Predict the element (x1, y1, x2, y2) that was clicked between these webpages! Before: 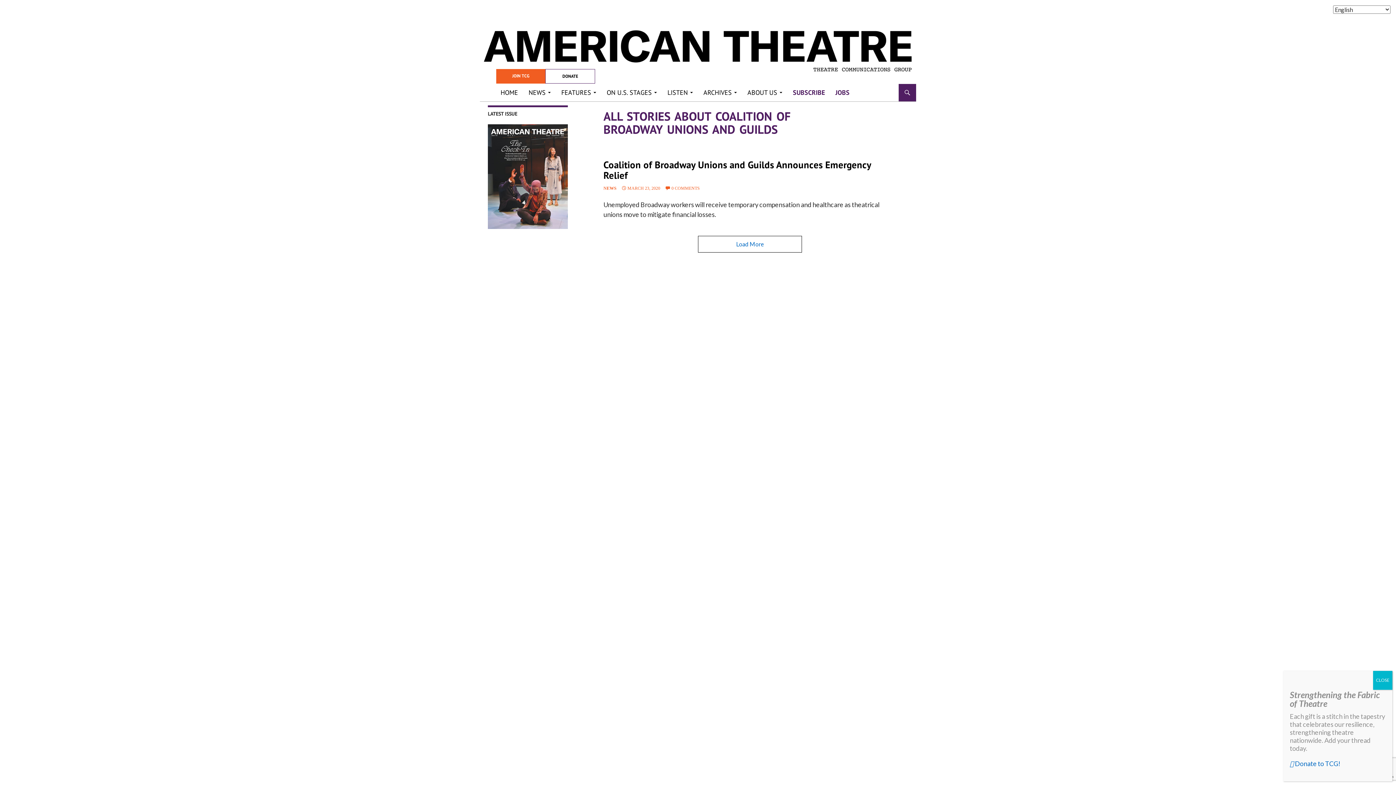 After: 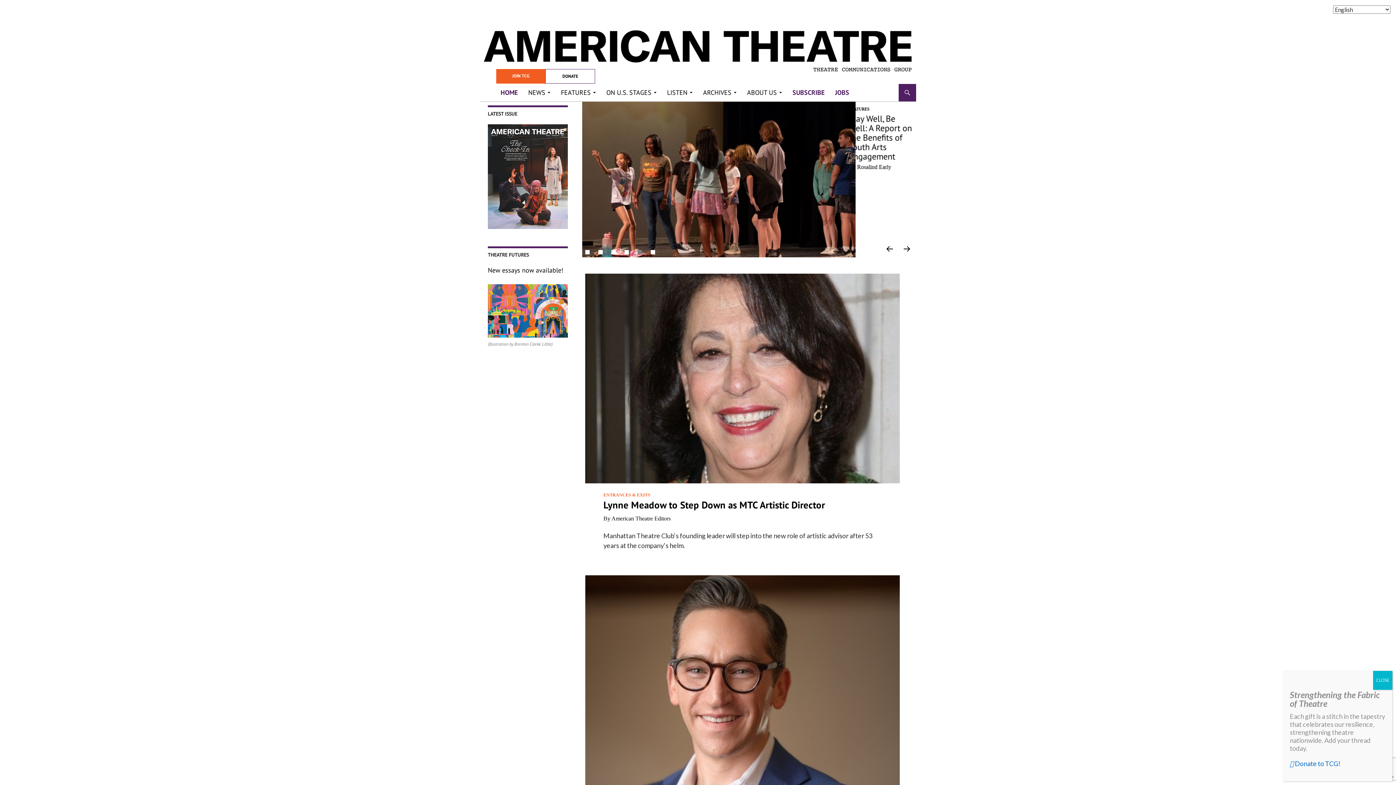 Action: bbox: (496, 84, 522, 101) label: HOME